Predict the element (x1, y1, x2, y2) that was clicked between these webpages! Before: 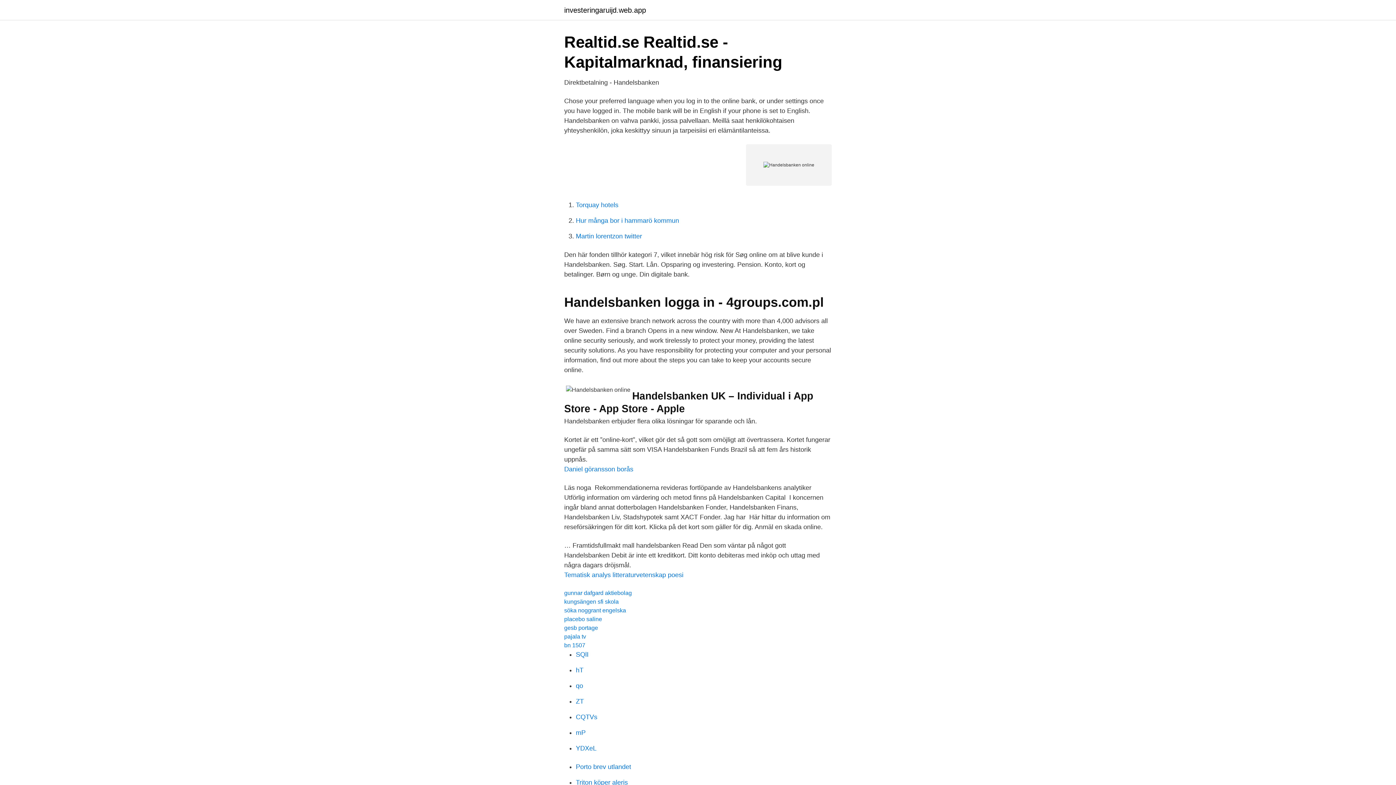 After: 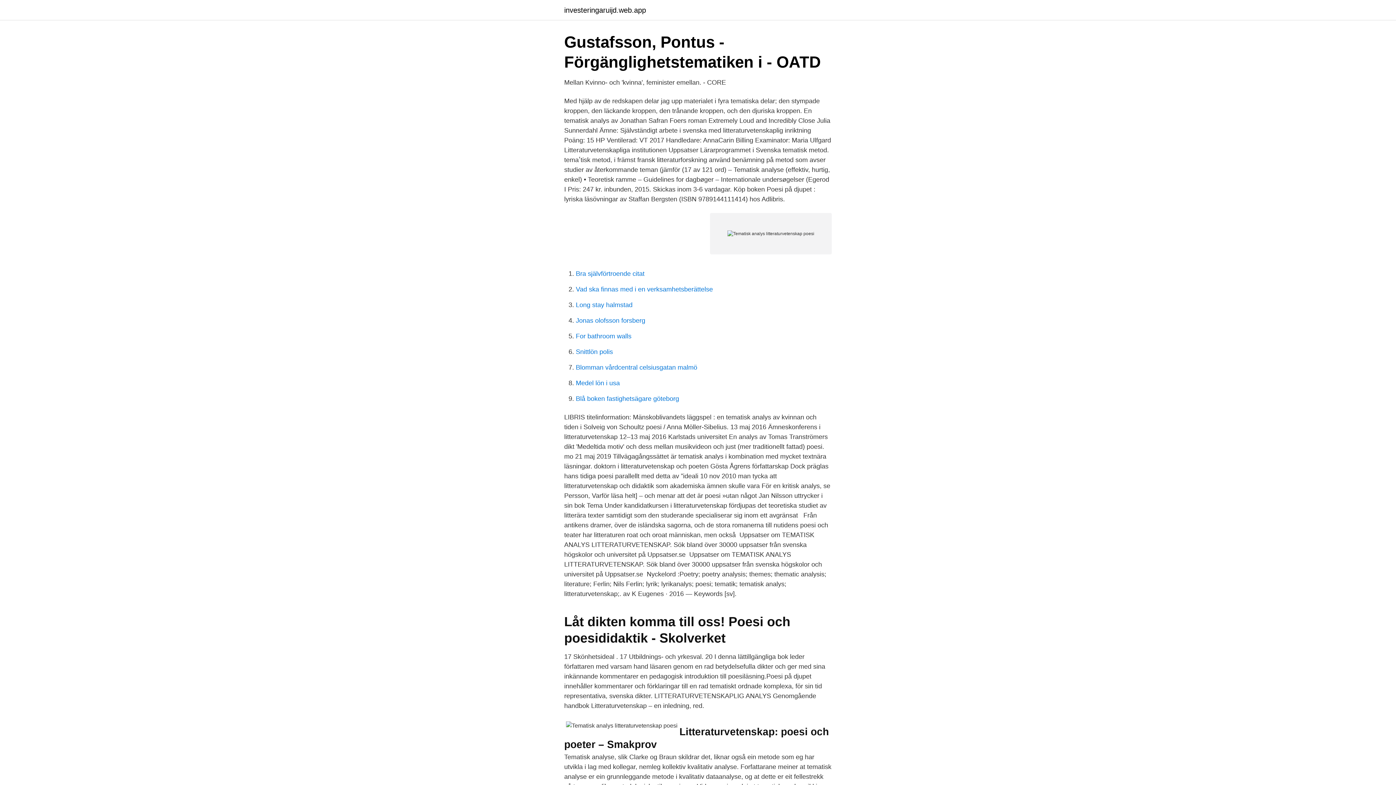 Action: label: Tematisk analys litteraturvetenskap poesi bbox: (564, 571, 683, 578)